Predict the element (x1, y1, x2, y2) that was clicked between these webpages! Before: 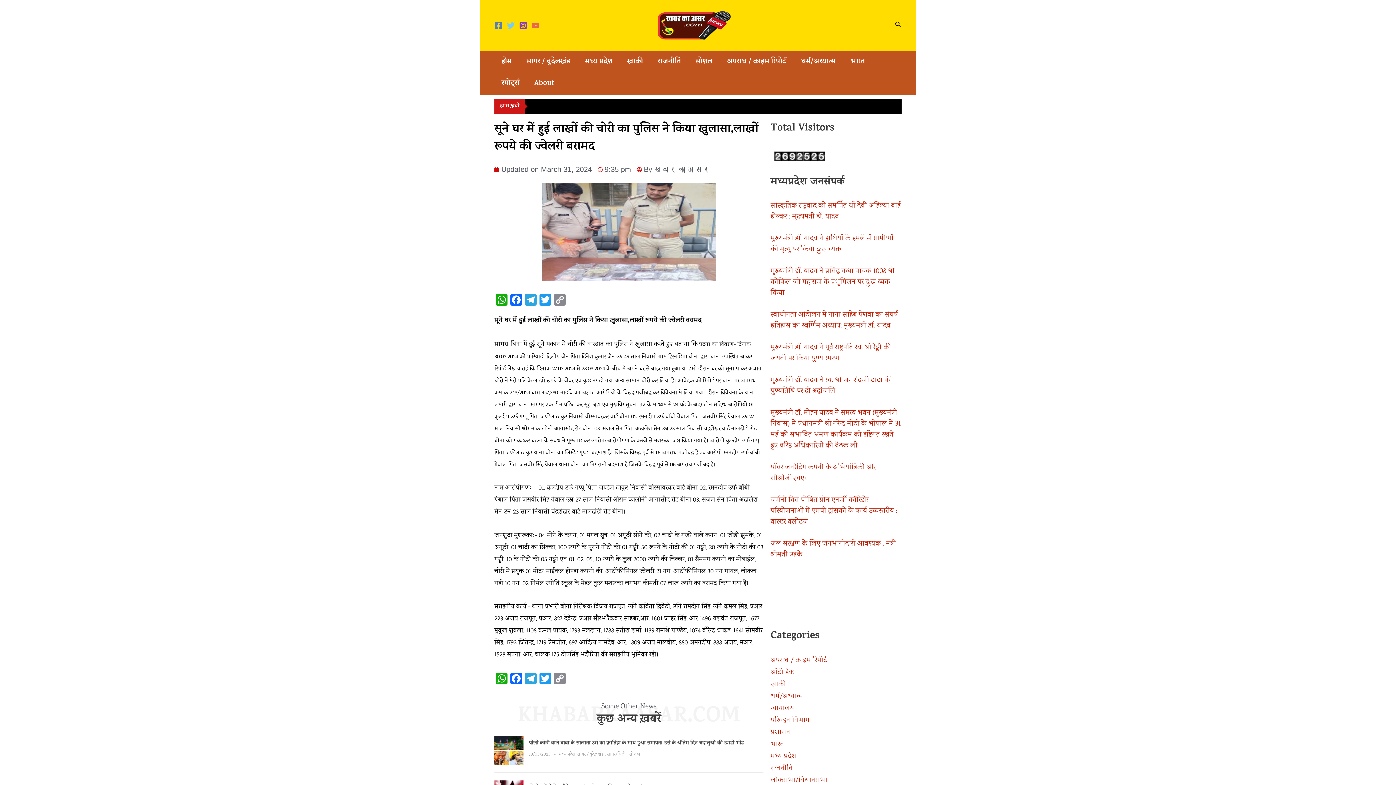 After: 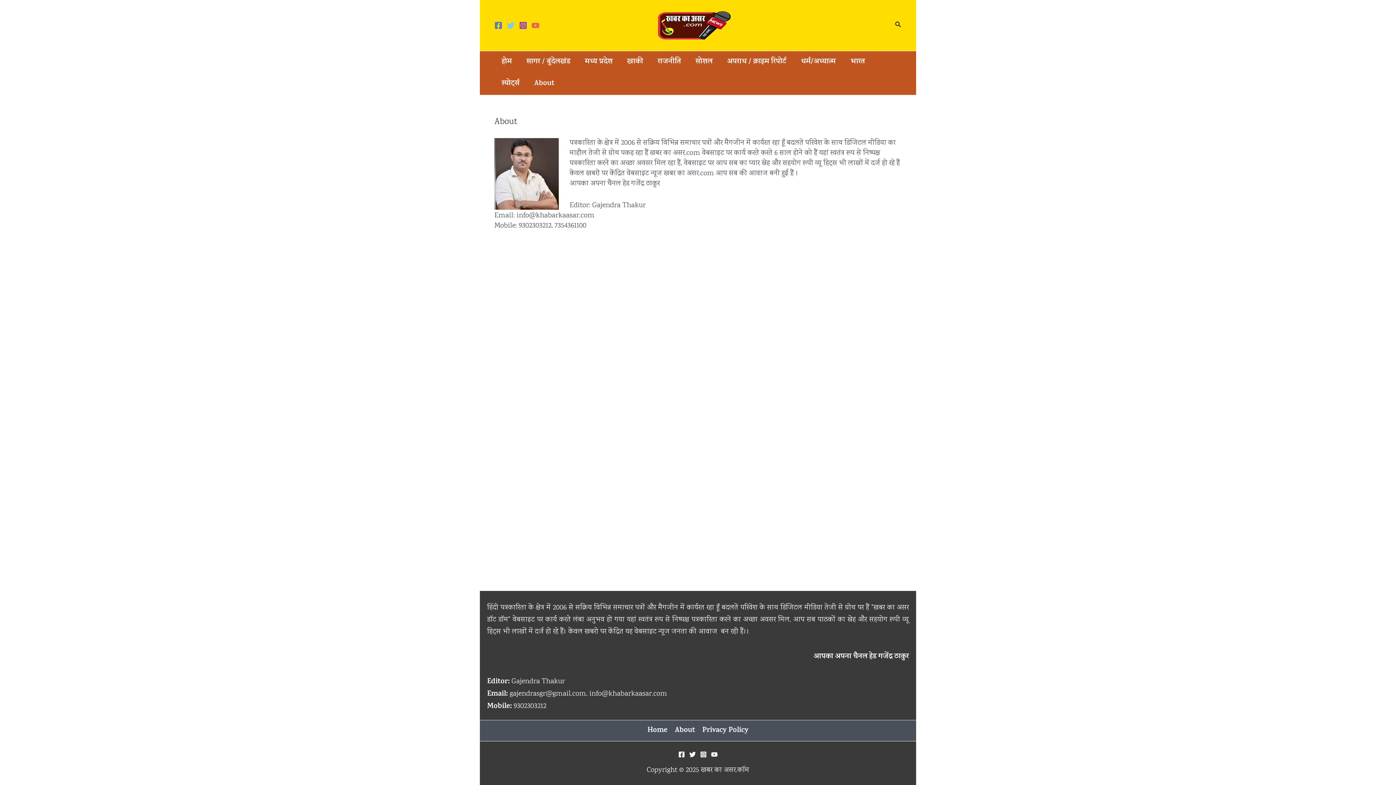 Action: bbox: (526, 73, 561, 94) label: About